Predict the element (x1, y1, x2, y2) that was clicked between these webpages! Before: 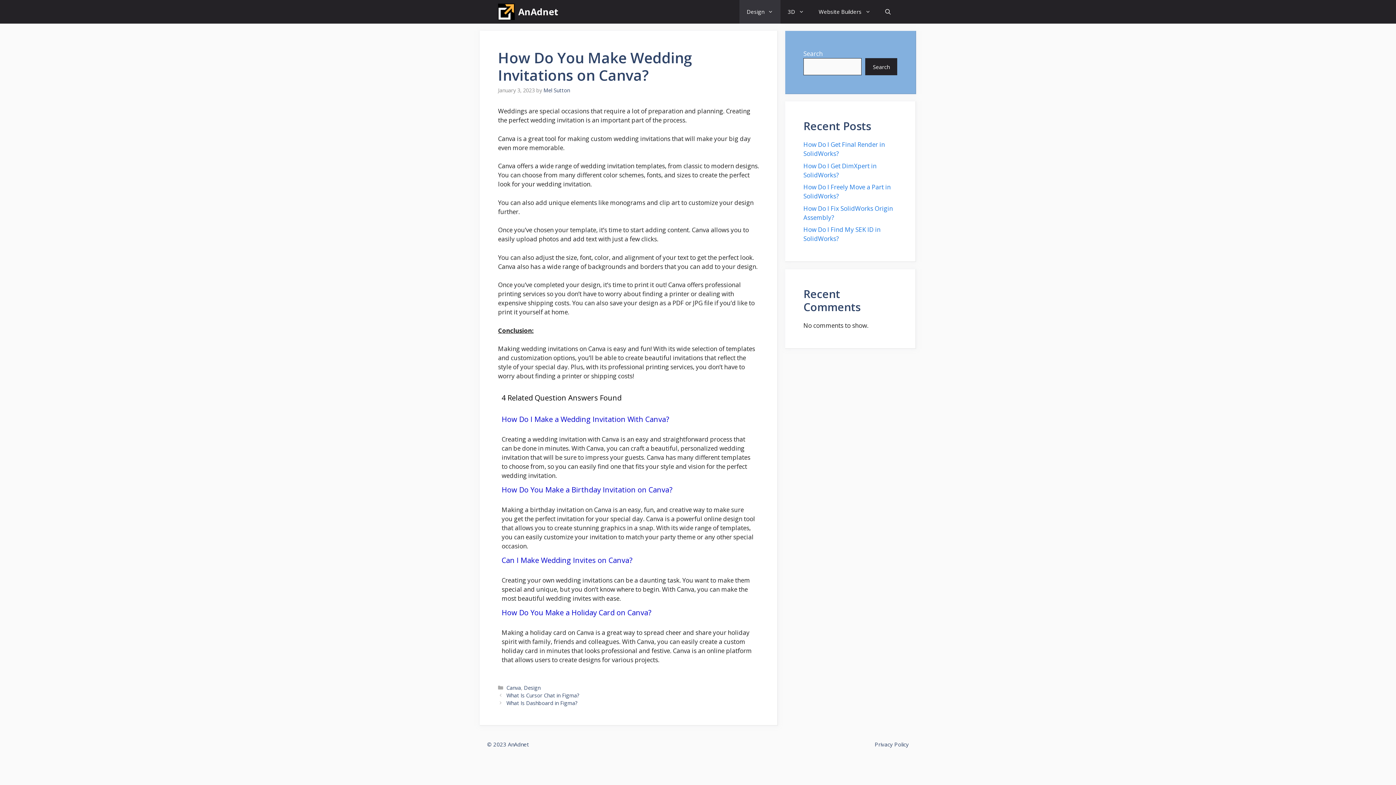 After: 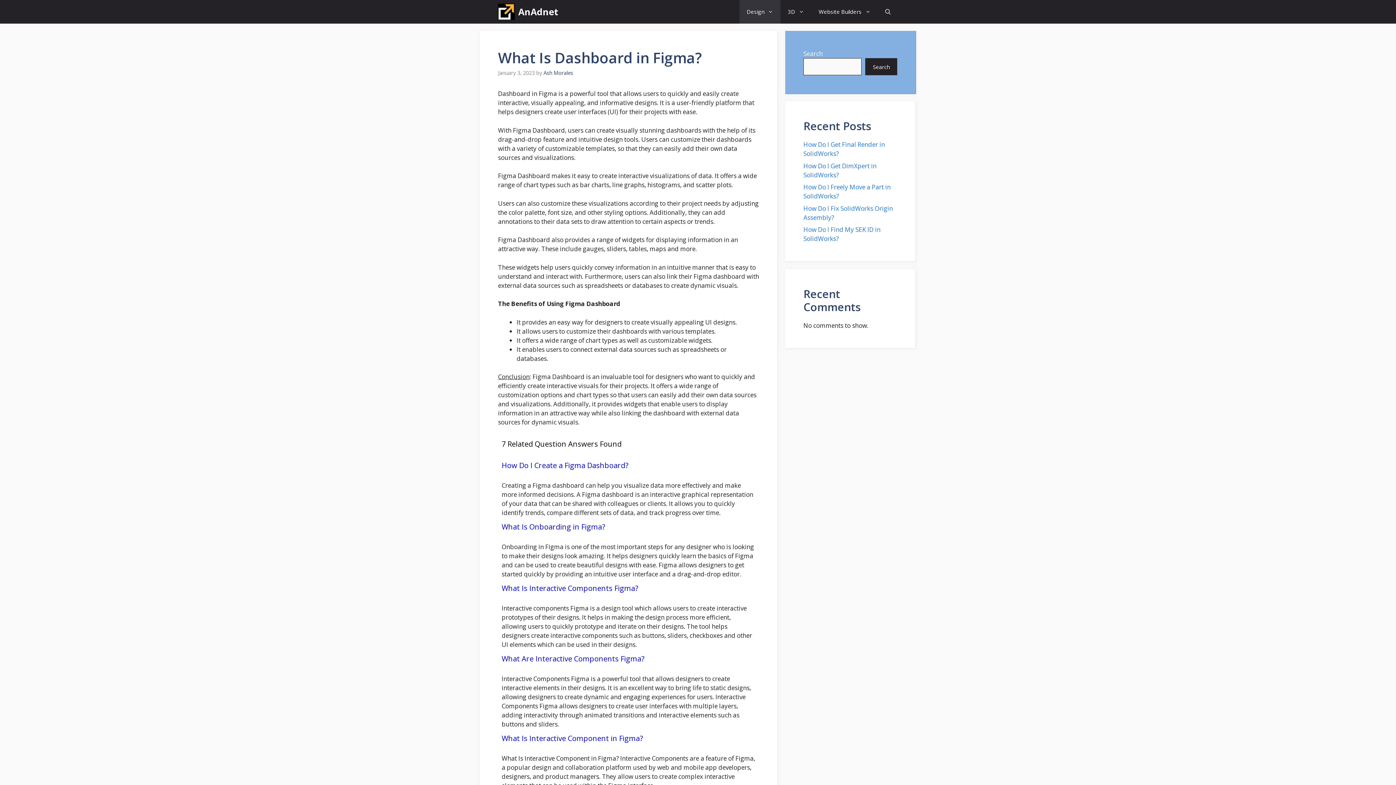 Action: bbox: (506, 699, 577, 706) label: What Is Dashboard in Figma?